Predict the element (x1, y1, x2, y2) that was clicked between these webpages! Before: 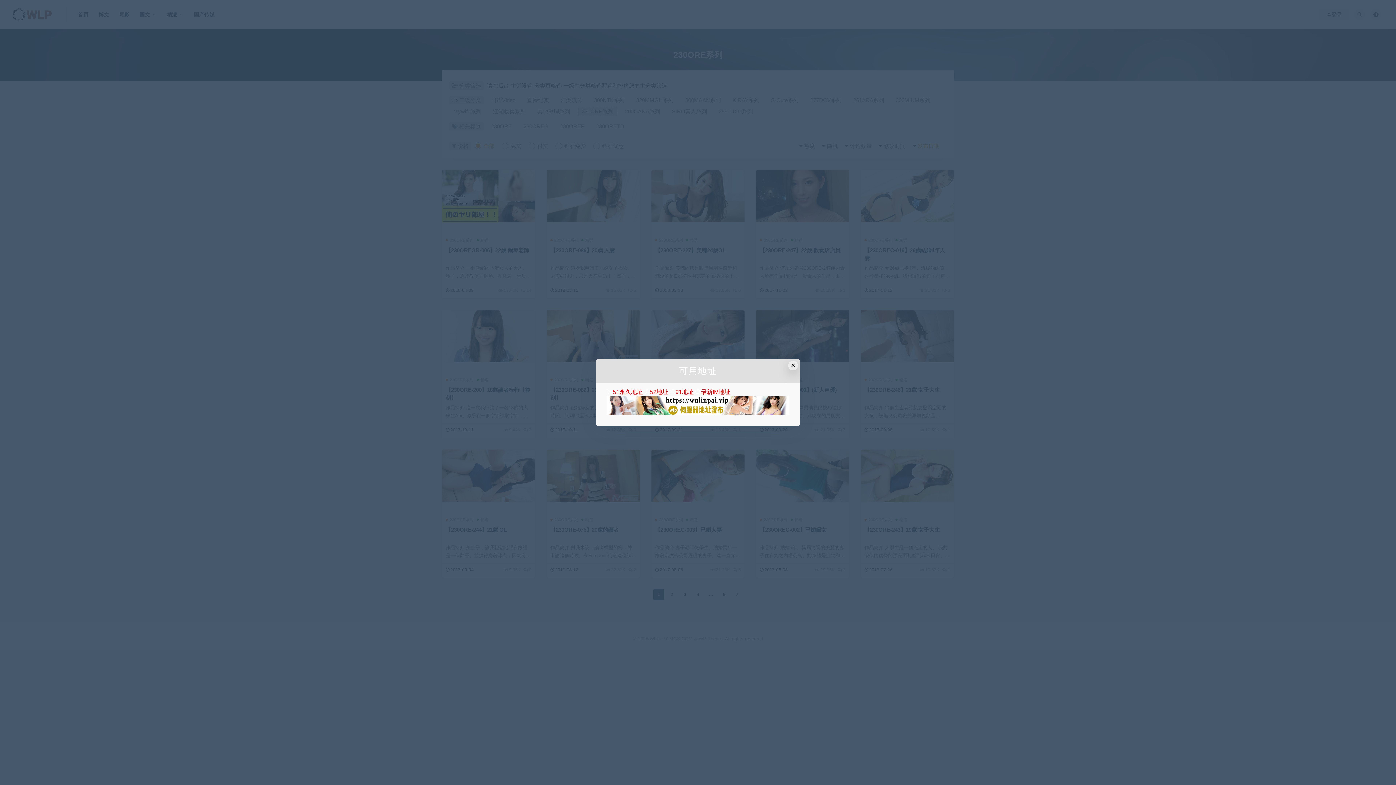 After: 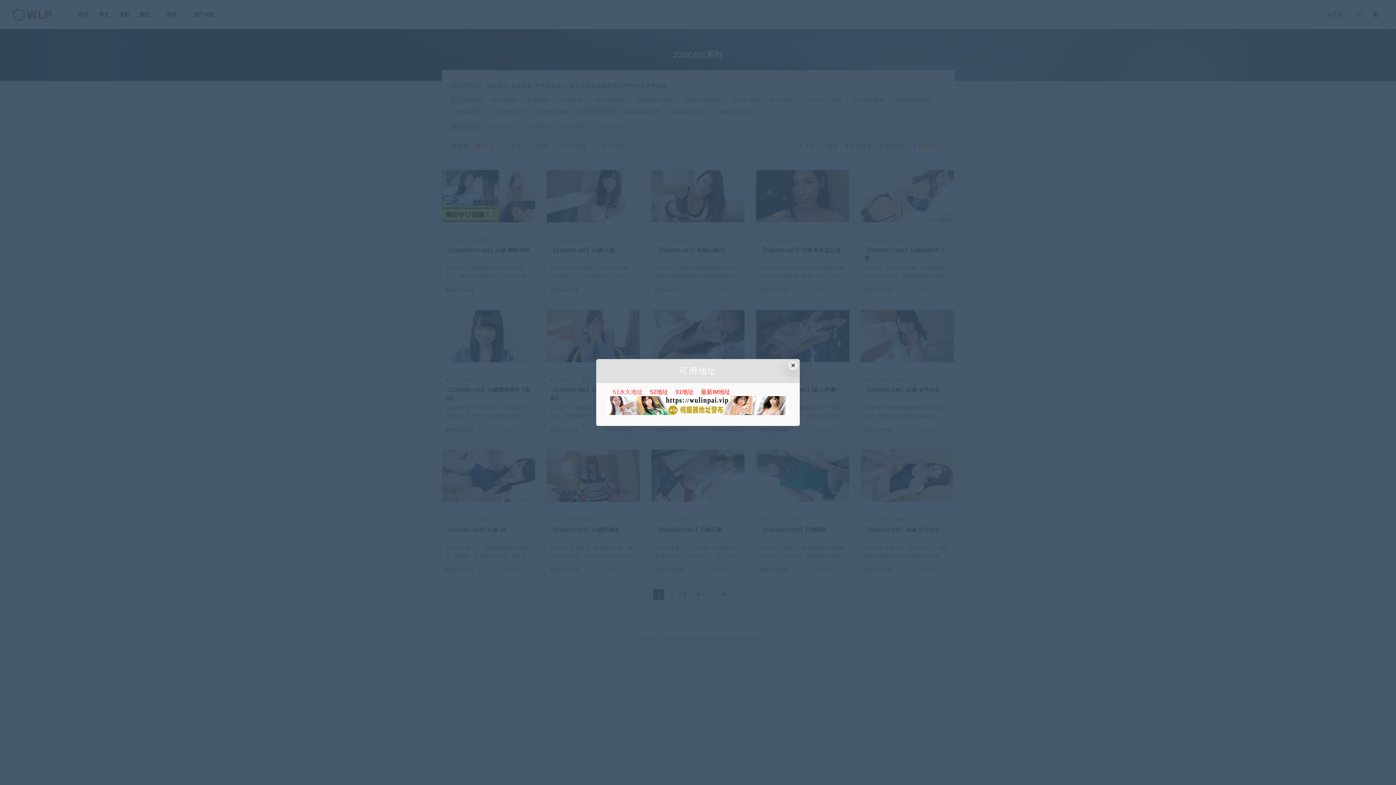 Action: bbox: (613, 389, 642, 395) label: 51永久地址